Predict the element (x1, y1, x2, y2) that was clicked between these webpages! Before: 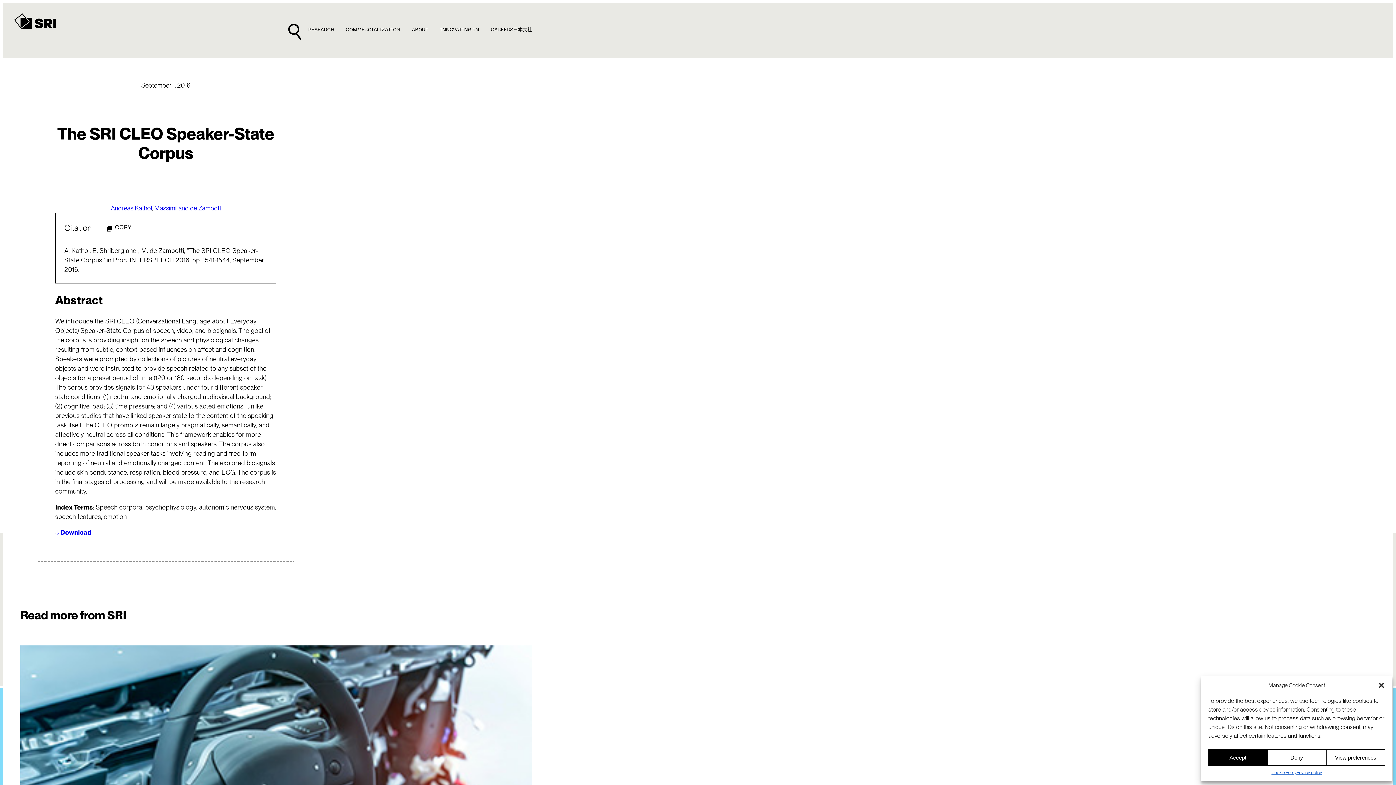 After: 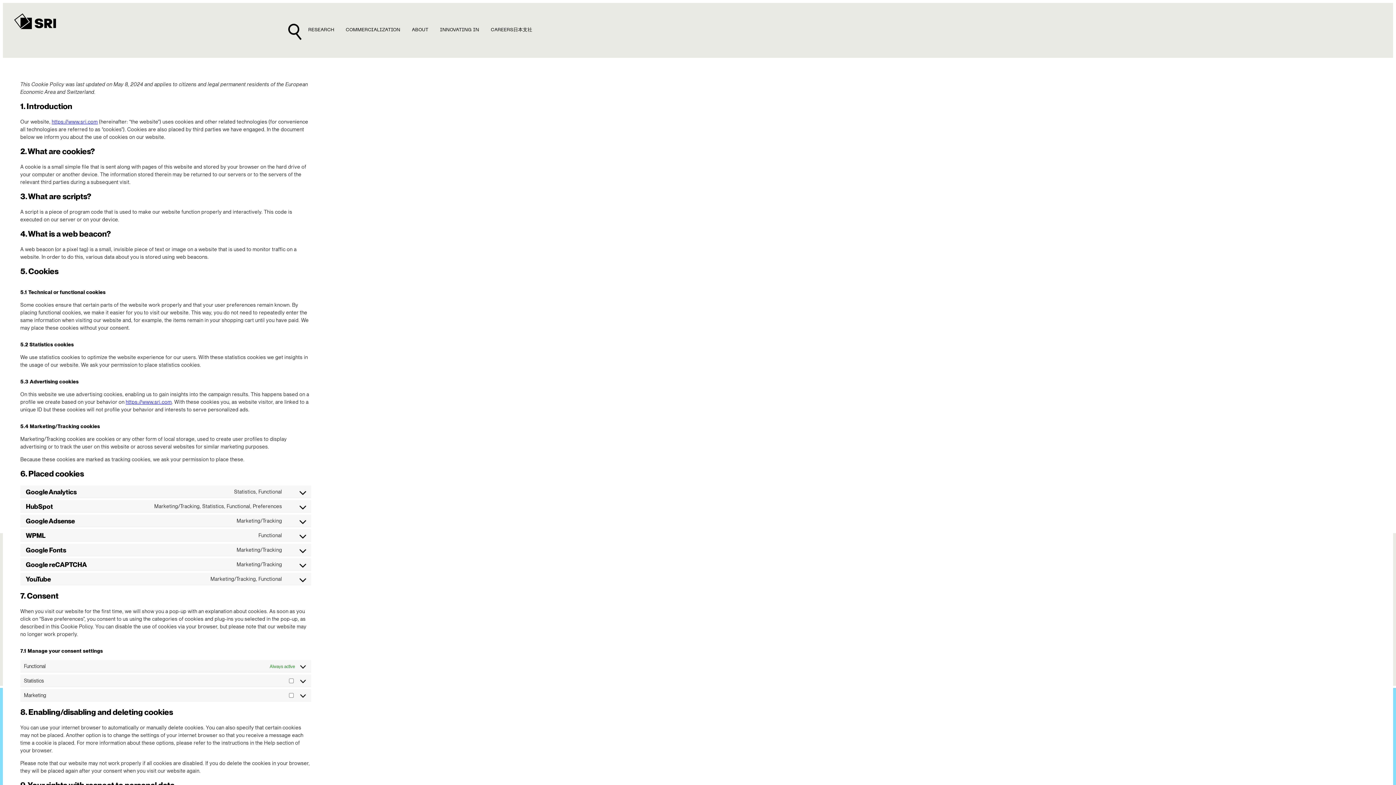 Action: label: Cookie Policy bbox: (1271, 769, 1296, 776)